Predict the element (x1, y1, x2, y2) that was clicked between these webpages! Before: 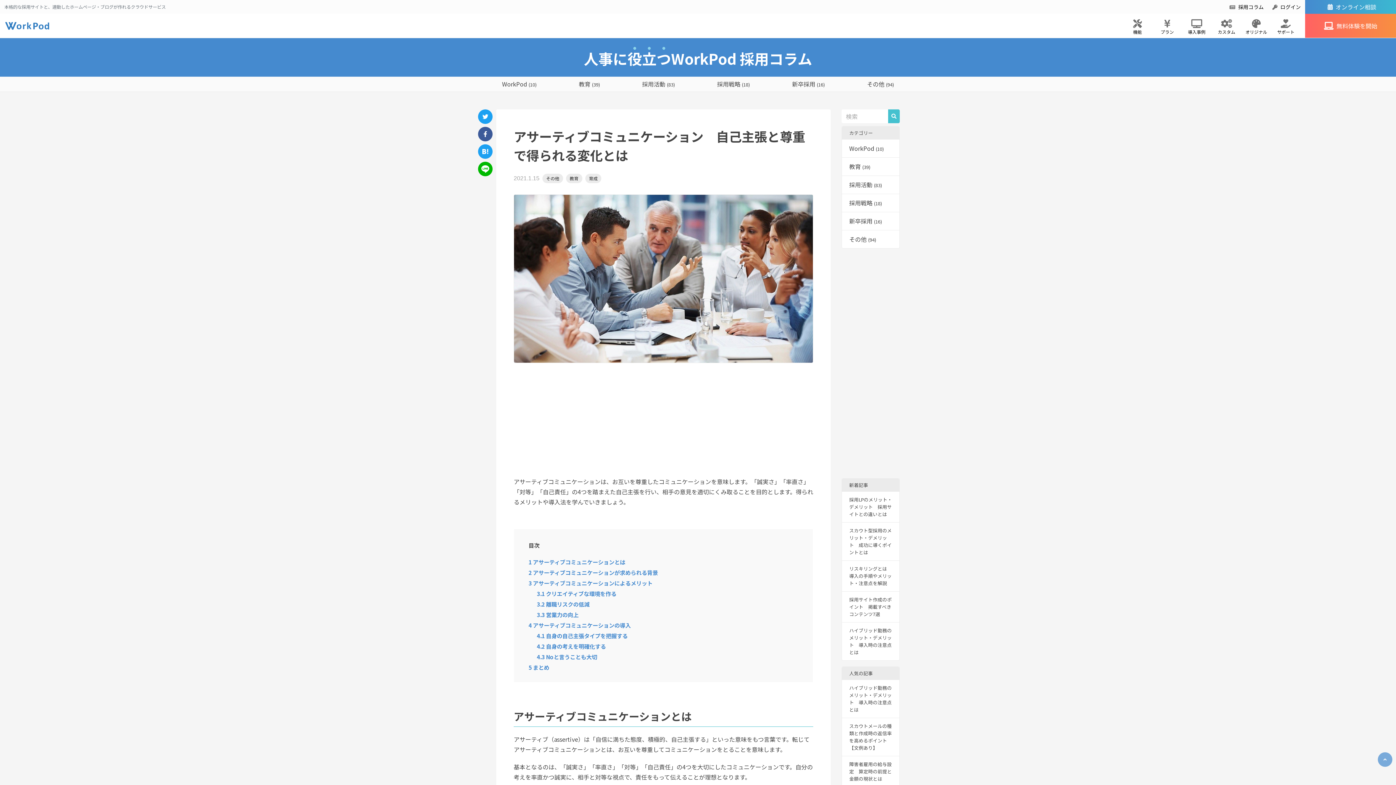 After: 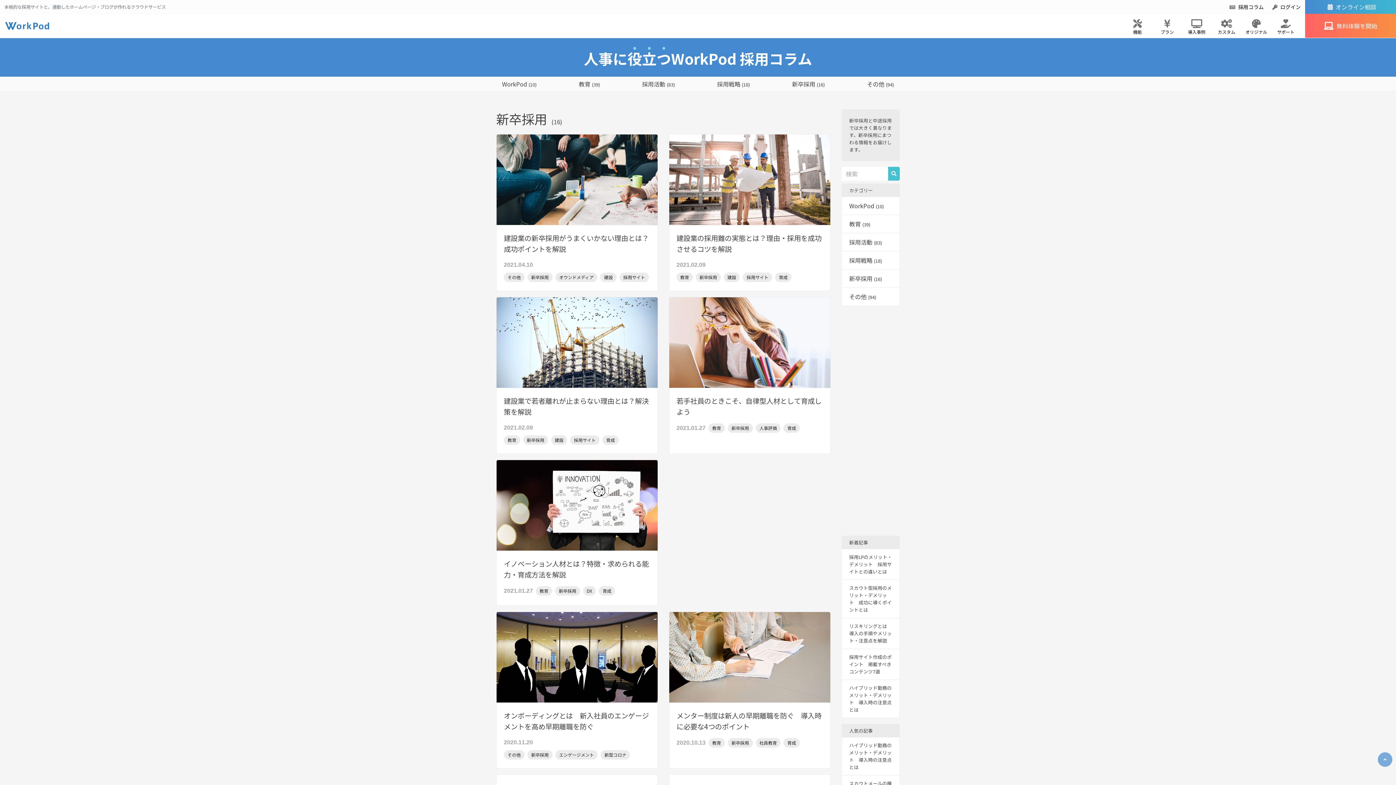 Action: bbox: (786, 76, 830, 91) label: 新卒採用(16)